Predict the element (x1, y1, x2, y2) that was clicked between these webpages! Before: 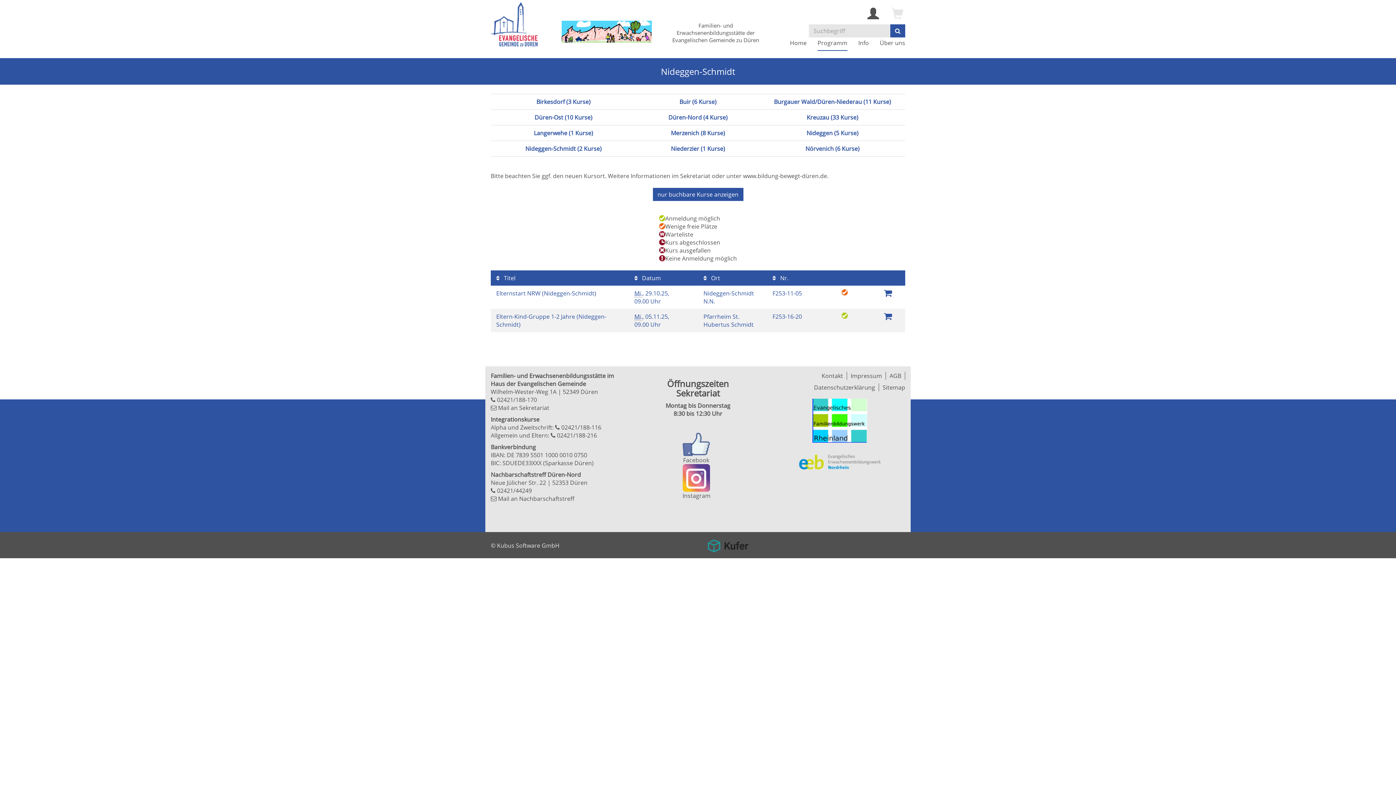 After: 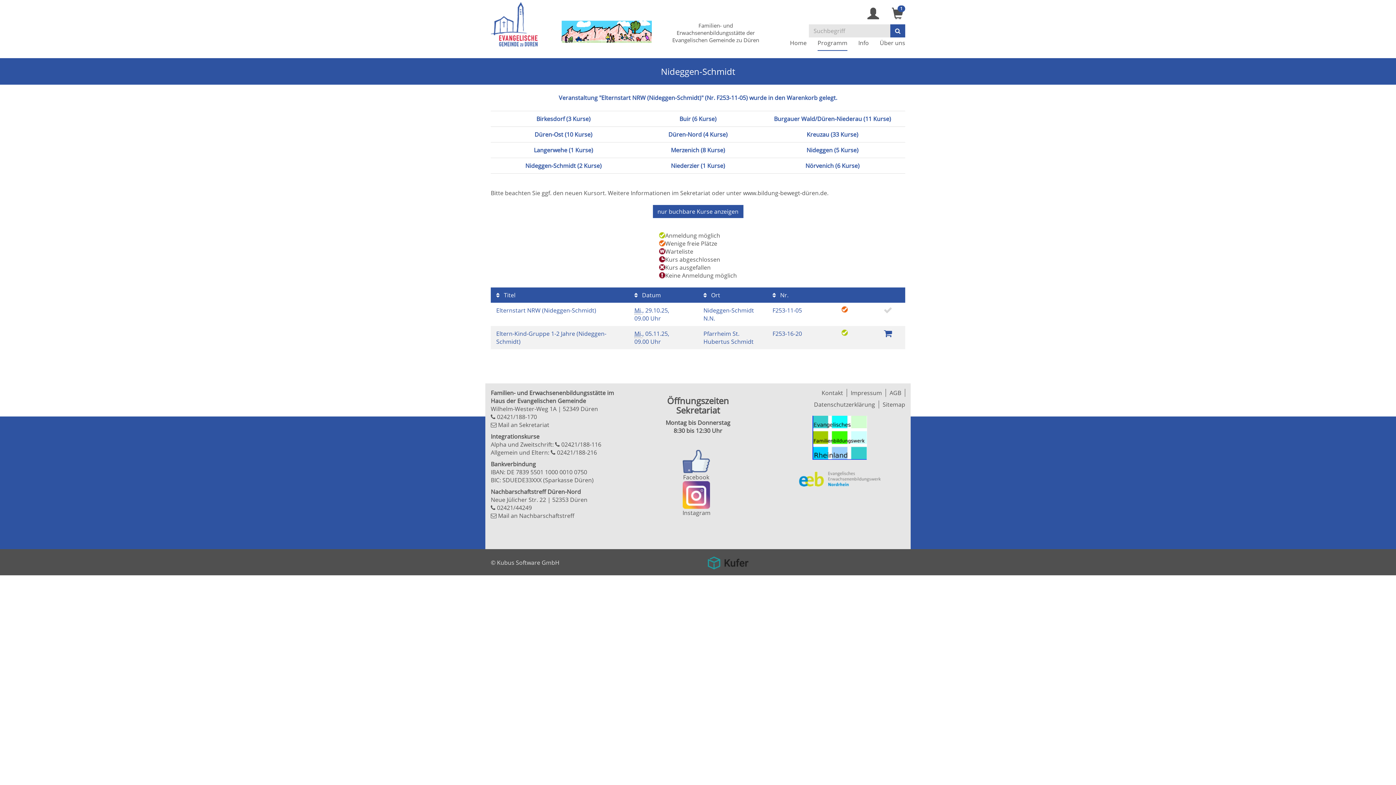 Action: bbox: (884, 286, 892, 298)